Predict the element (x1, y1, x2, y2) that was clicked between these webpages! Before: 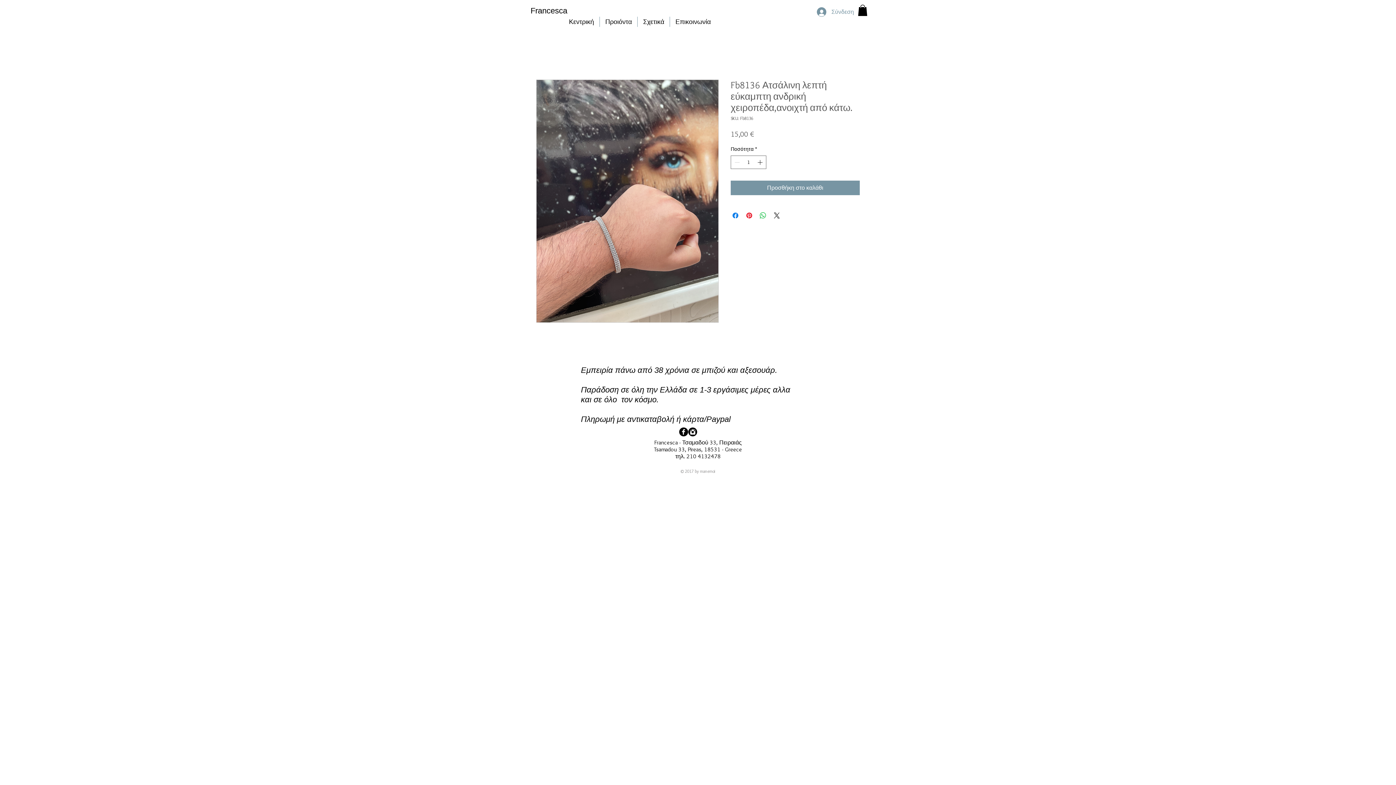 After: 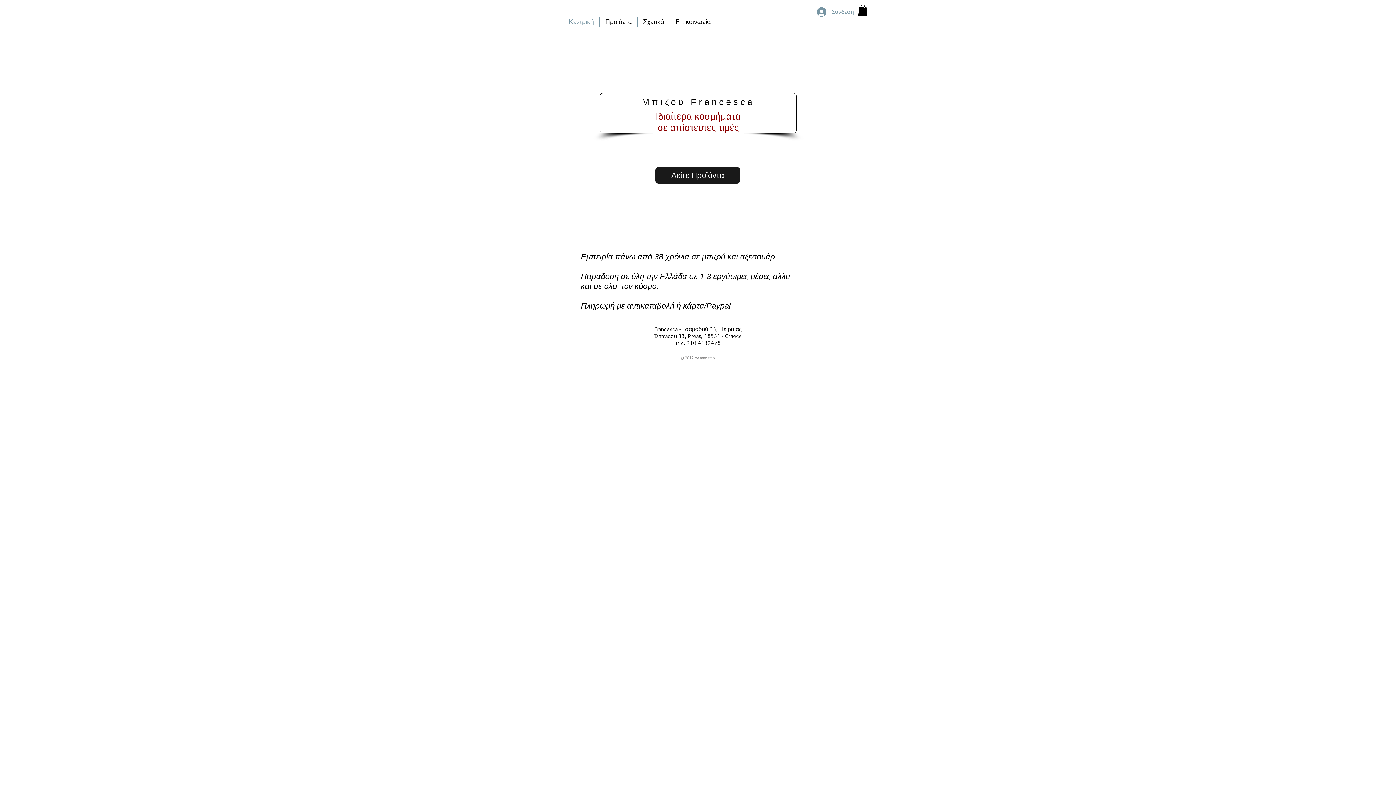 Action: bbox: (563, 16, 599, 26) label: Κεντρική